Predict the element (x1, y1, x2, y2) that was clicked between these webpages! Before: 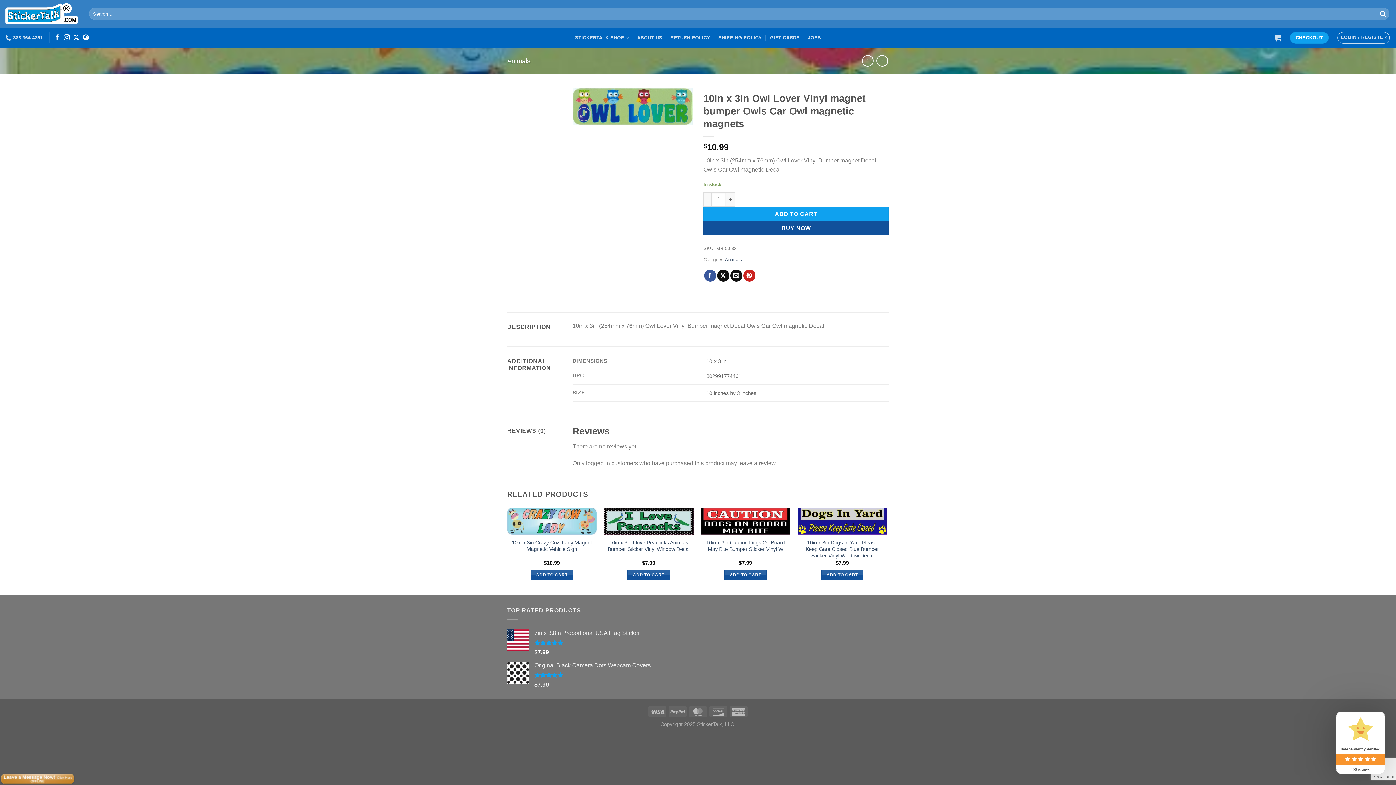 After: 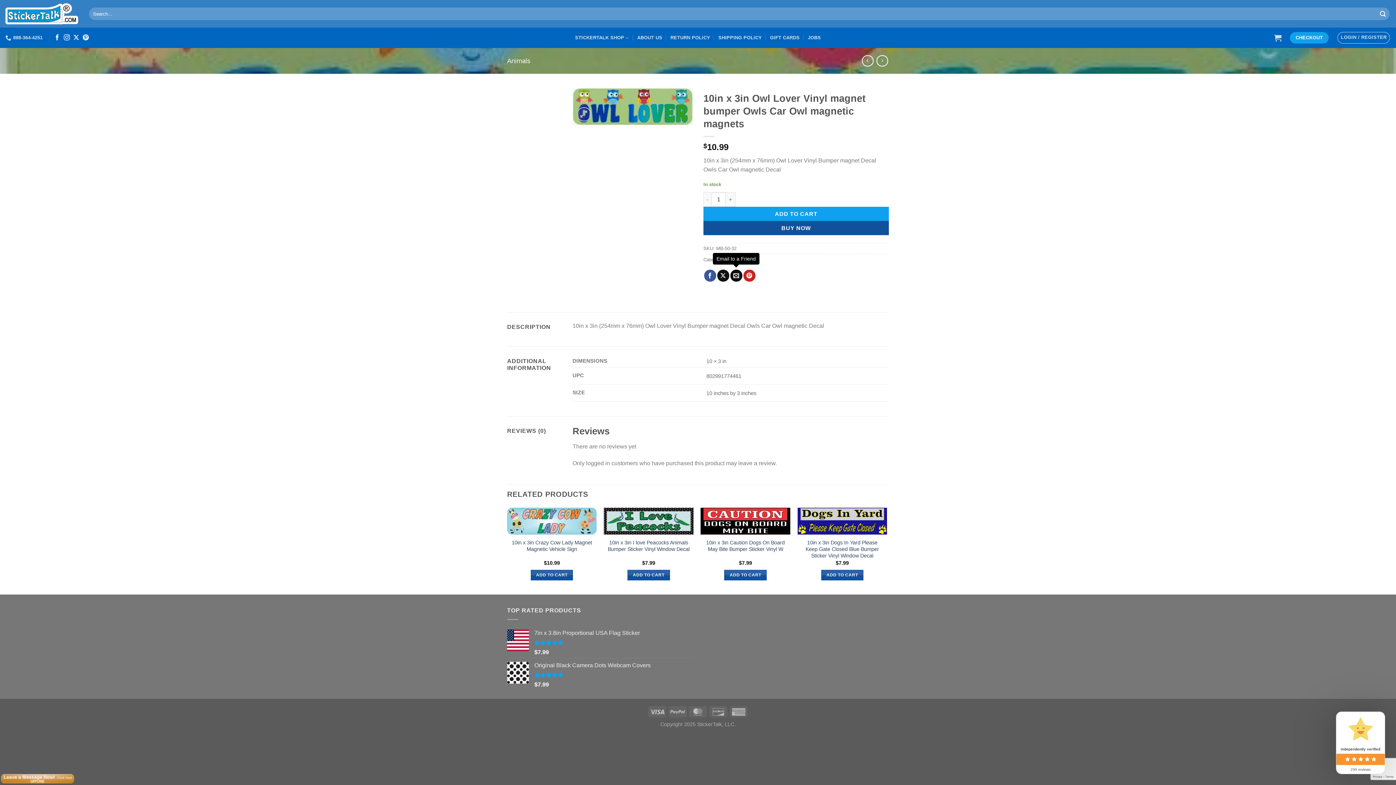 Action: label: Email to a Friend bbox: (730, 269, 742, 281)